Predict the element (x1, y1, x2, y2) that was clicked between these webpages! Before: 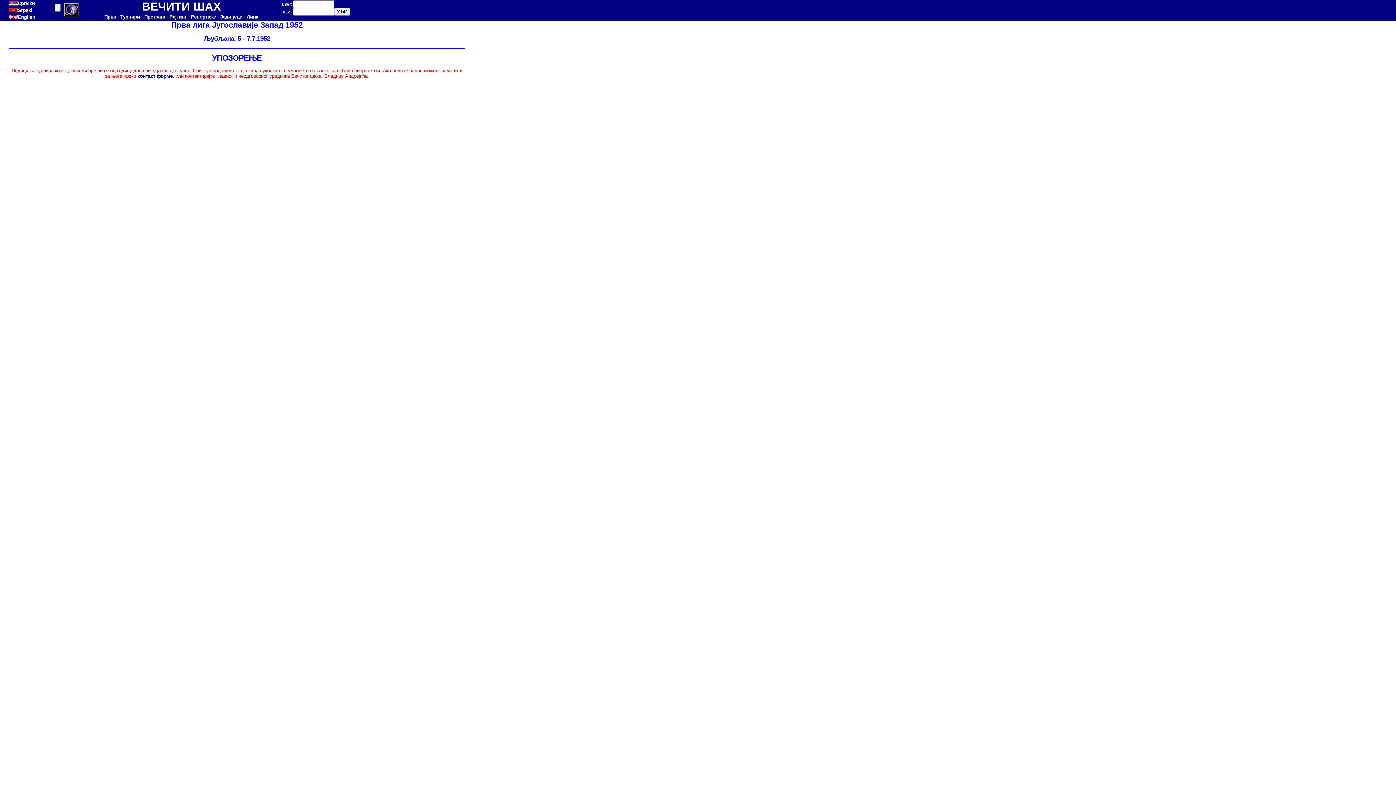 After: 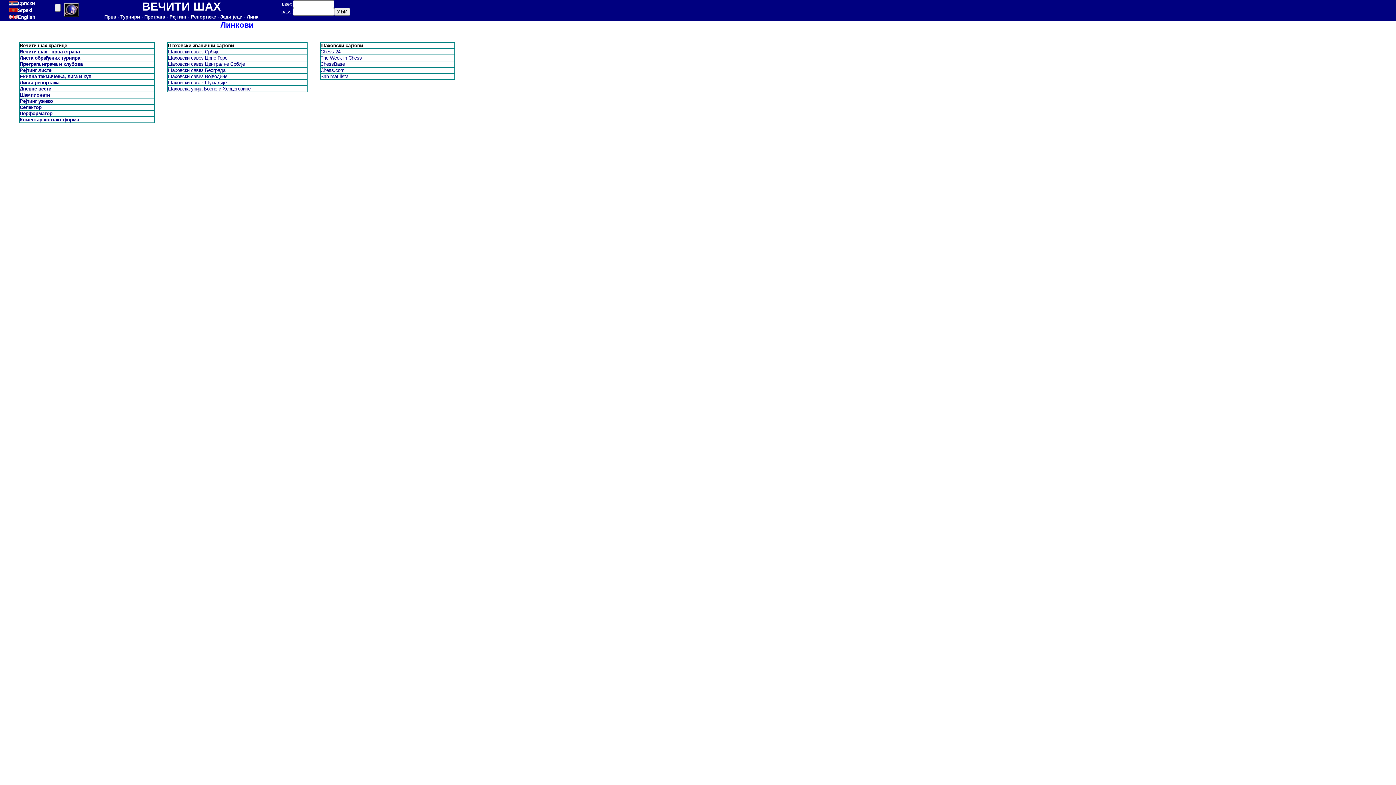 Action: label: Линк bbox: (246, 14, 258, 19)